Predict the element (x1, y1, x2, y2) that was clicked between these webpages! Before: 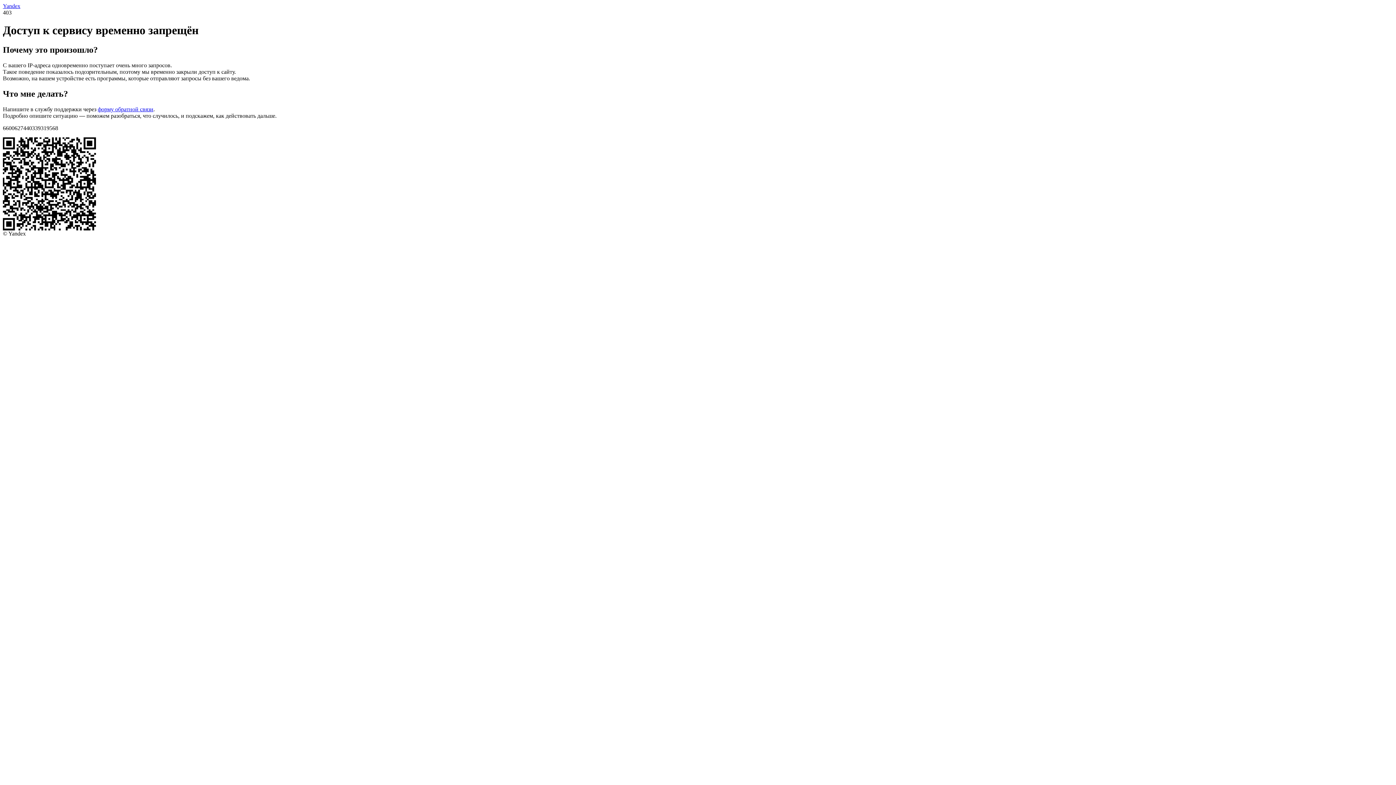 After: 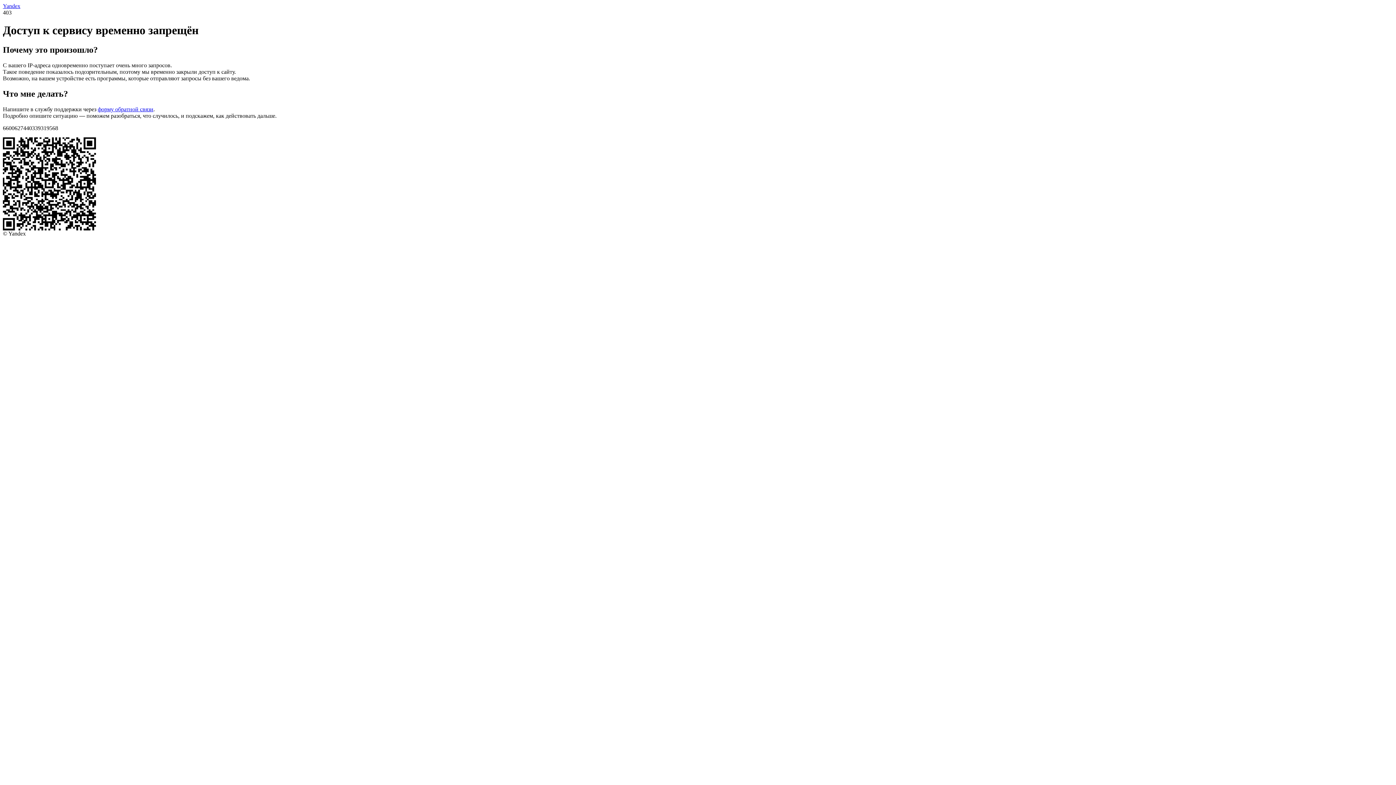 Action: bbox: (97, 106, 153, 112) label: форму обратной связи